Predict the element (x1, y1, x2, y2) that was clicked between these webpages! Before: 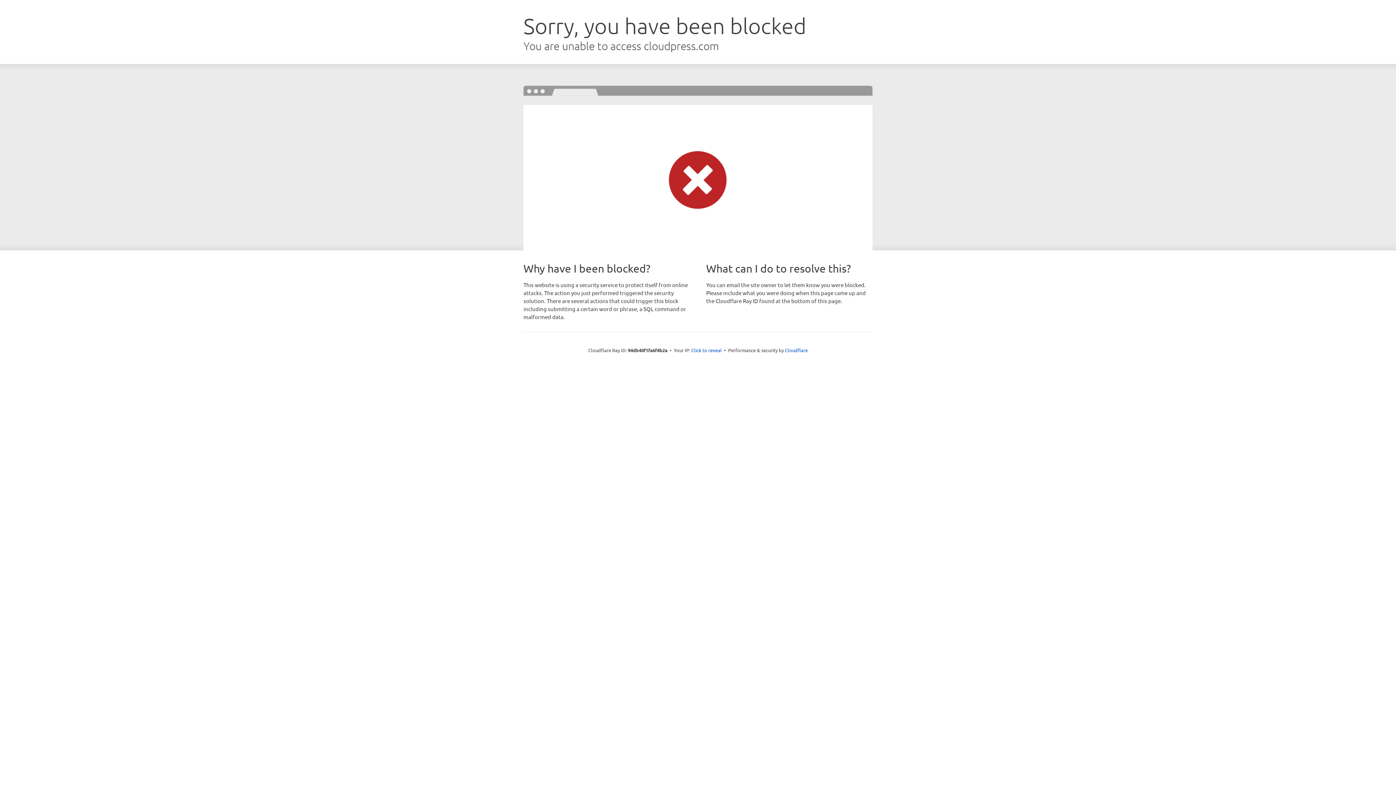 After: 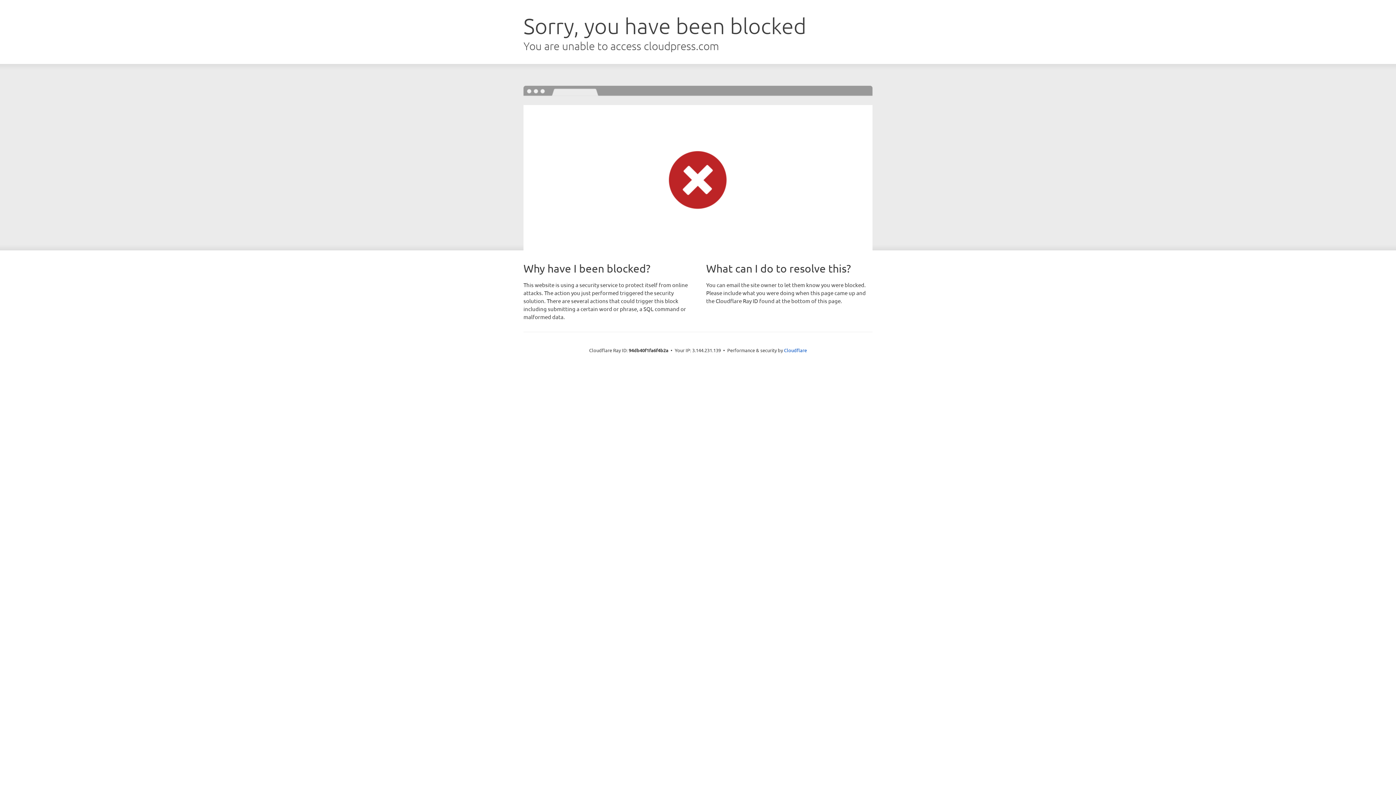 Action: bbox: (691, 346, 722, 353) label: Click to reveal